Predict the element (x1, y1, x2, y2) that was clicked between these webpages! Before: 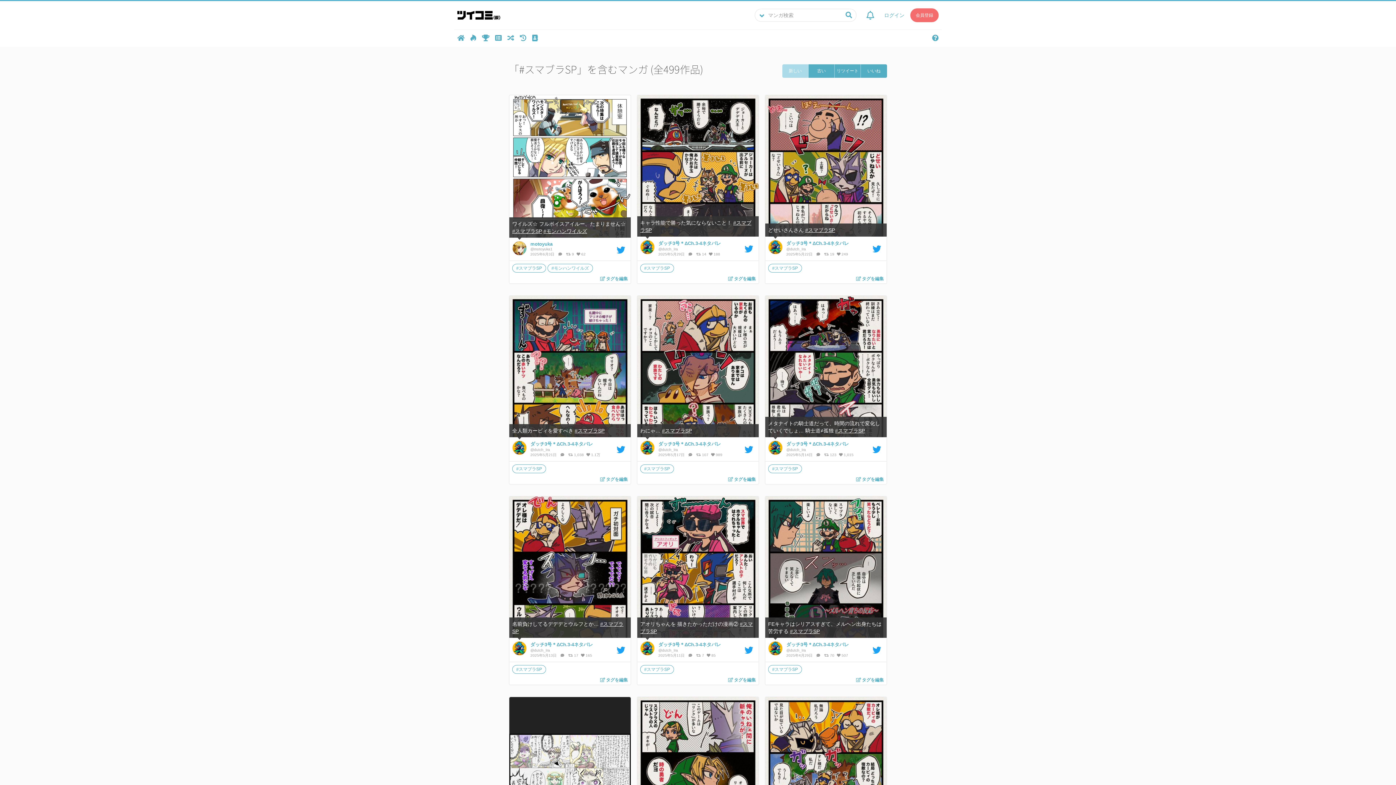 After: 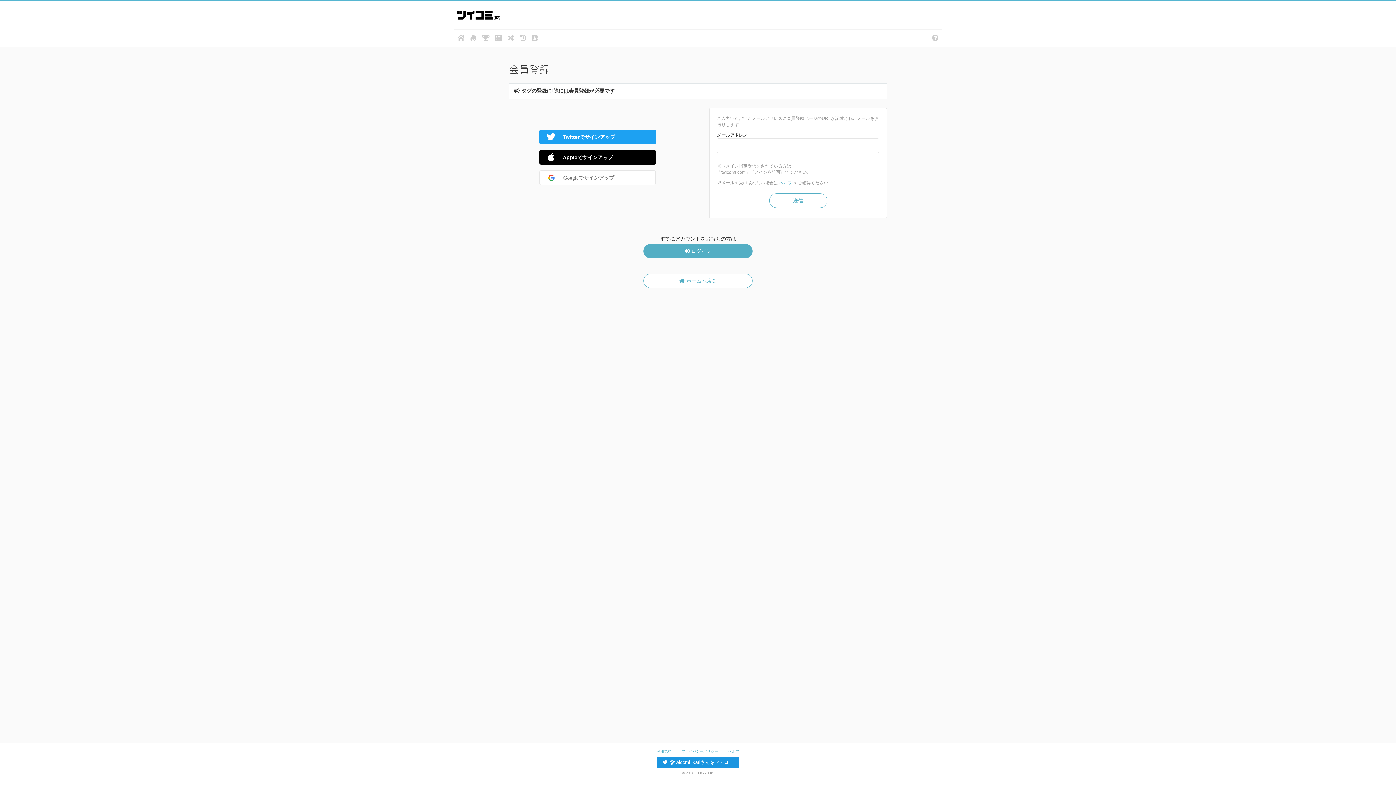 Action: label: タグを編集 bbox: (856, 276, 883, 282)